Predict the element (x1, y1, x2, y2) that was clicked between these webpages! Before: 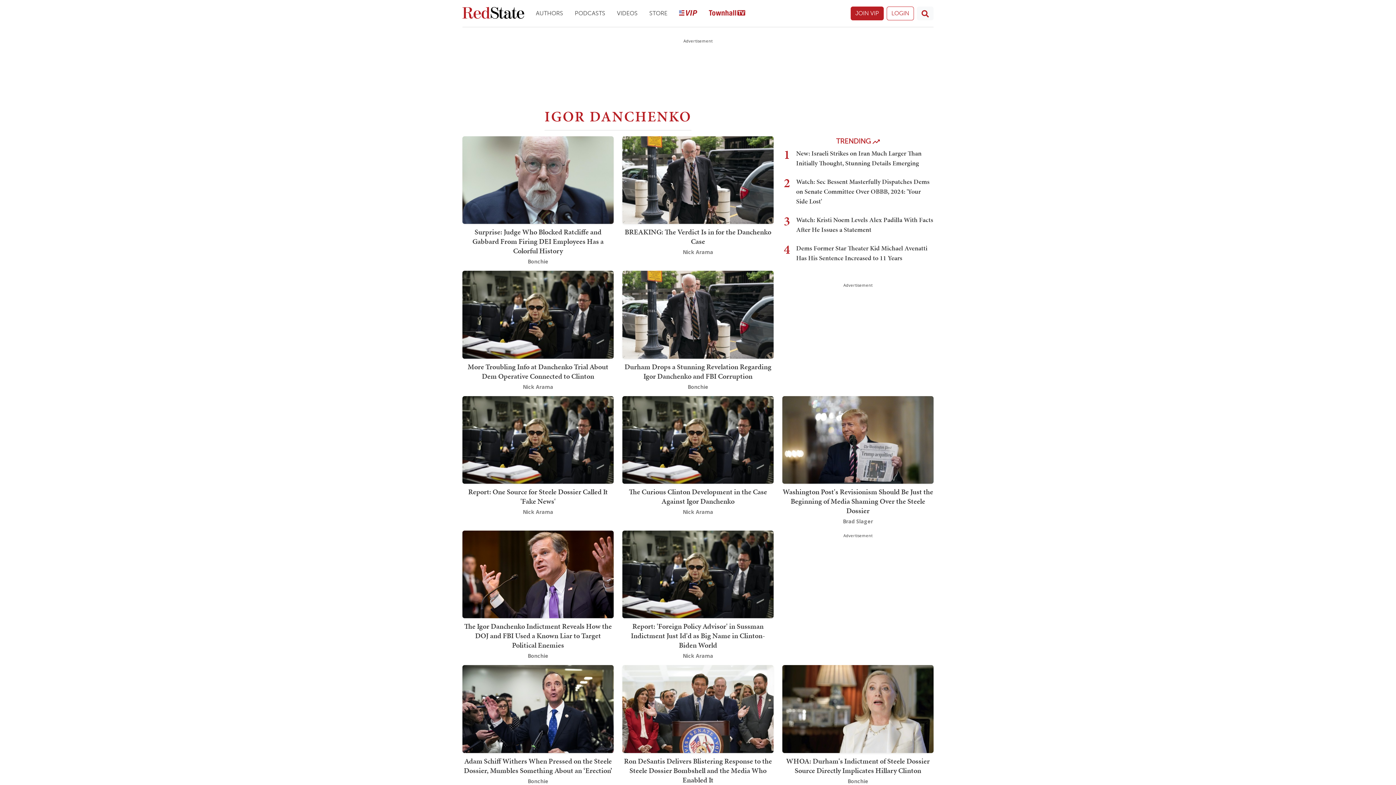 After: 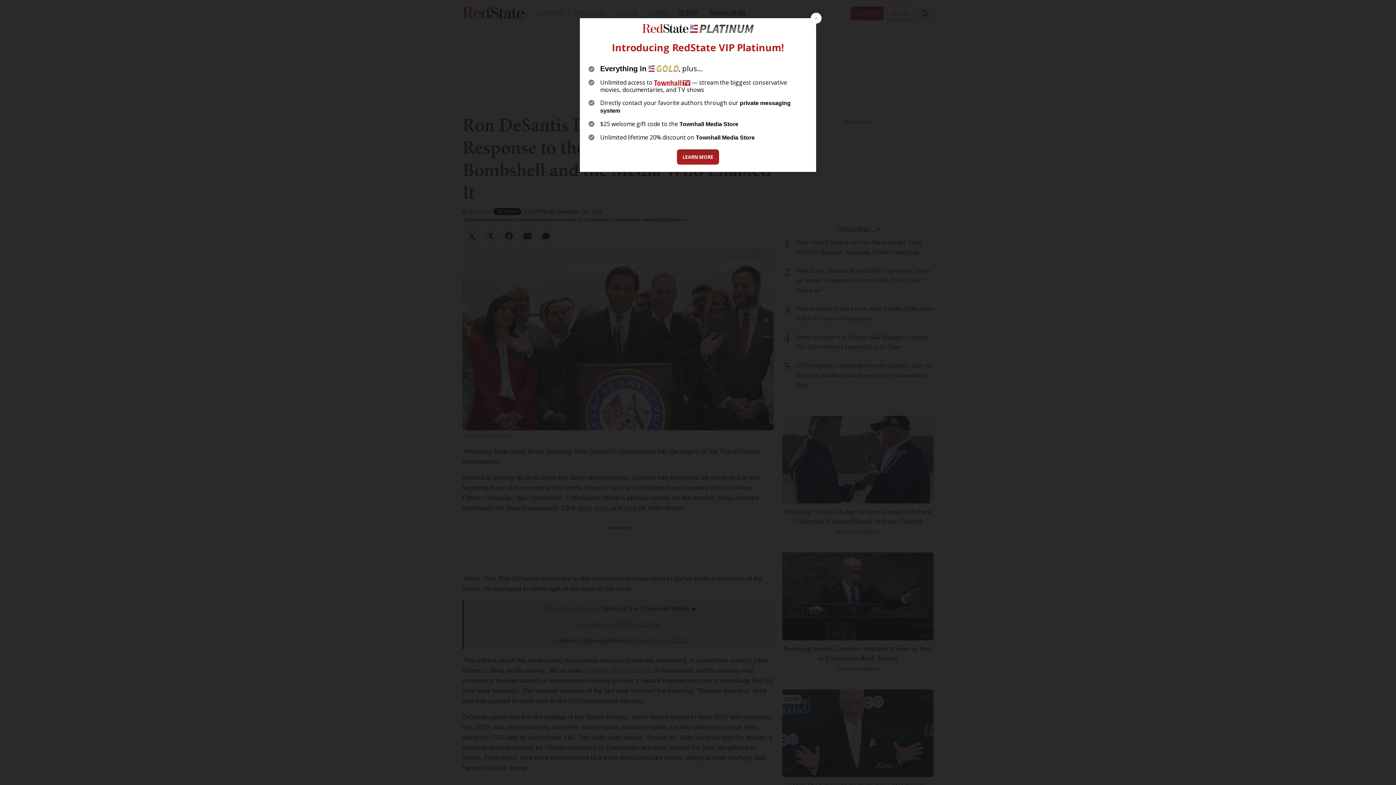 Action: label: Ron DeSantis Delivers Blistering Response to the Steele Dossier Bombshell and the Media Who Enabled It bbox: (624, 756, 772, 785)